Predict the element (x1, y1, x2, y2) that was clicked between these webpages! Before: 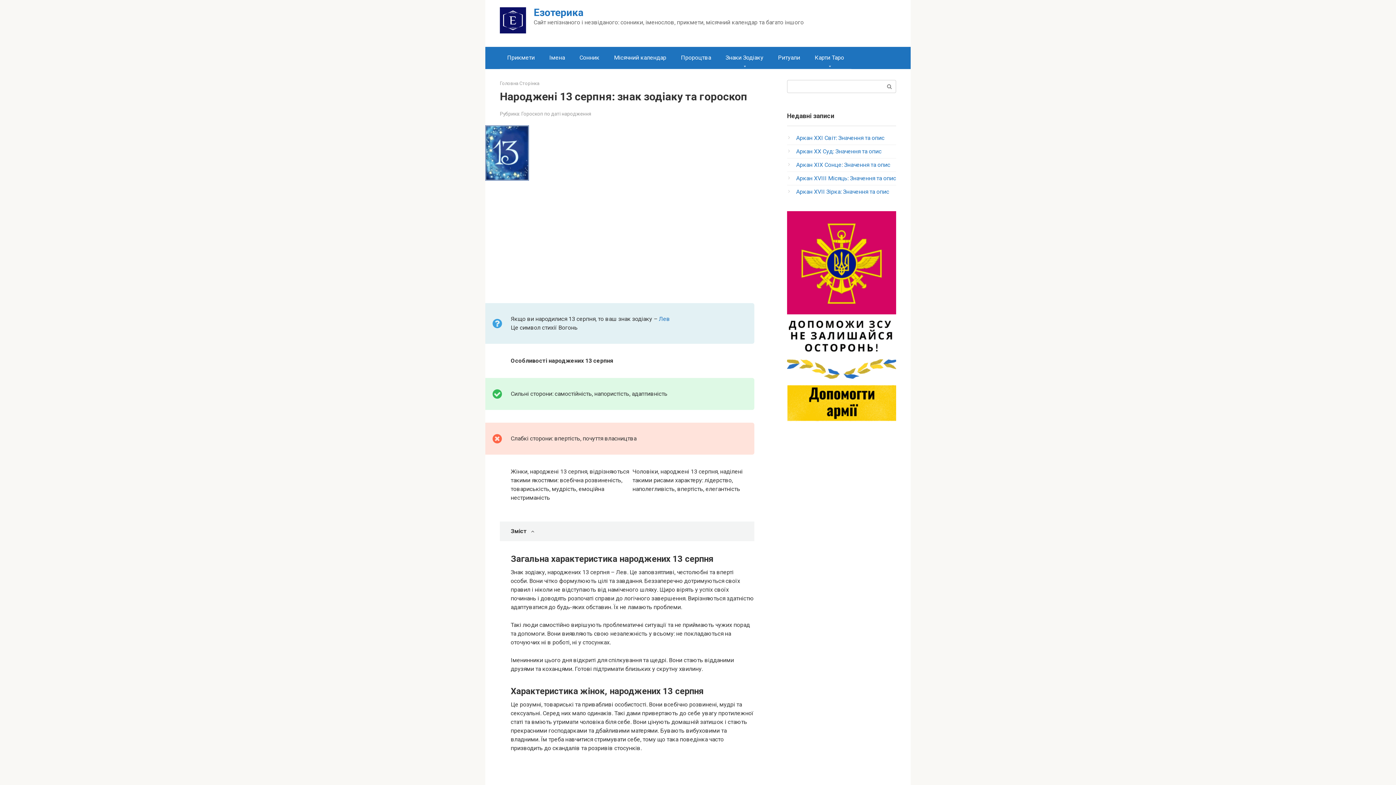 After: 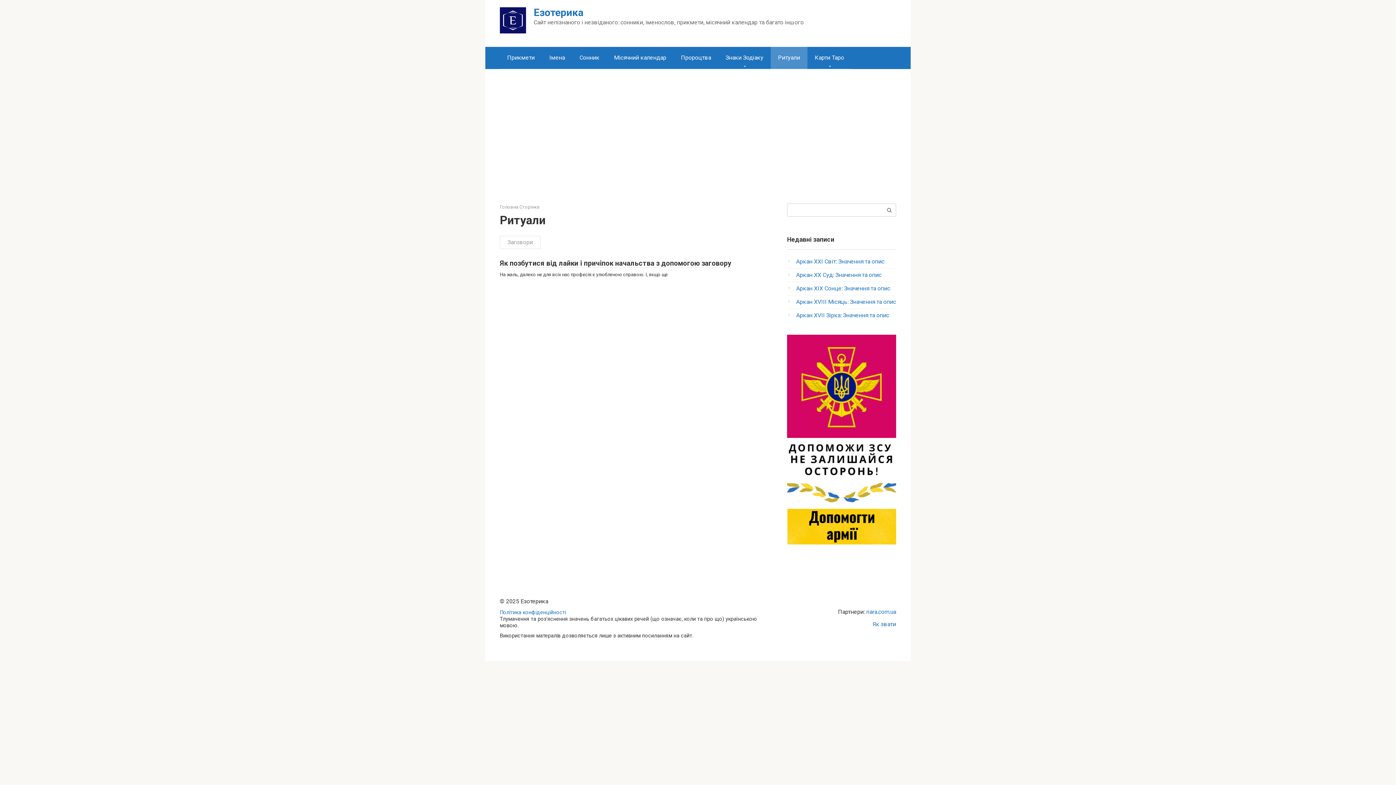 Action: label: Ритуали bbox: (770, 46, 807, 68)